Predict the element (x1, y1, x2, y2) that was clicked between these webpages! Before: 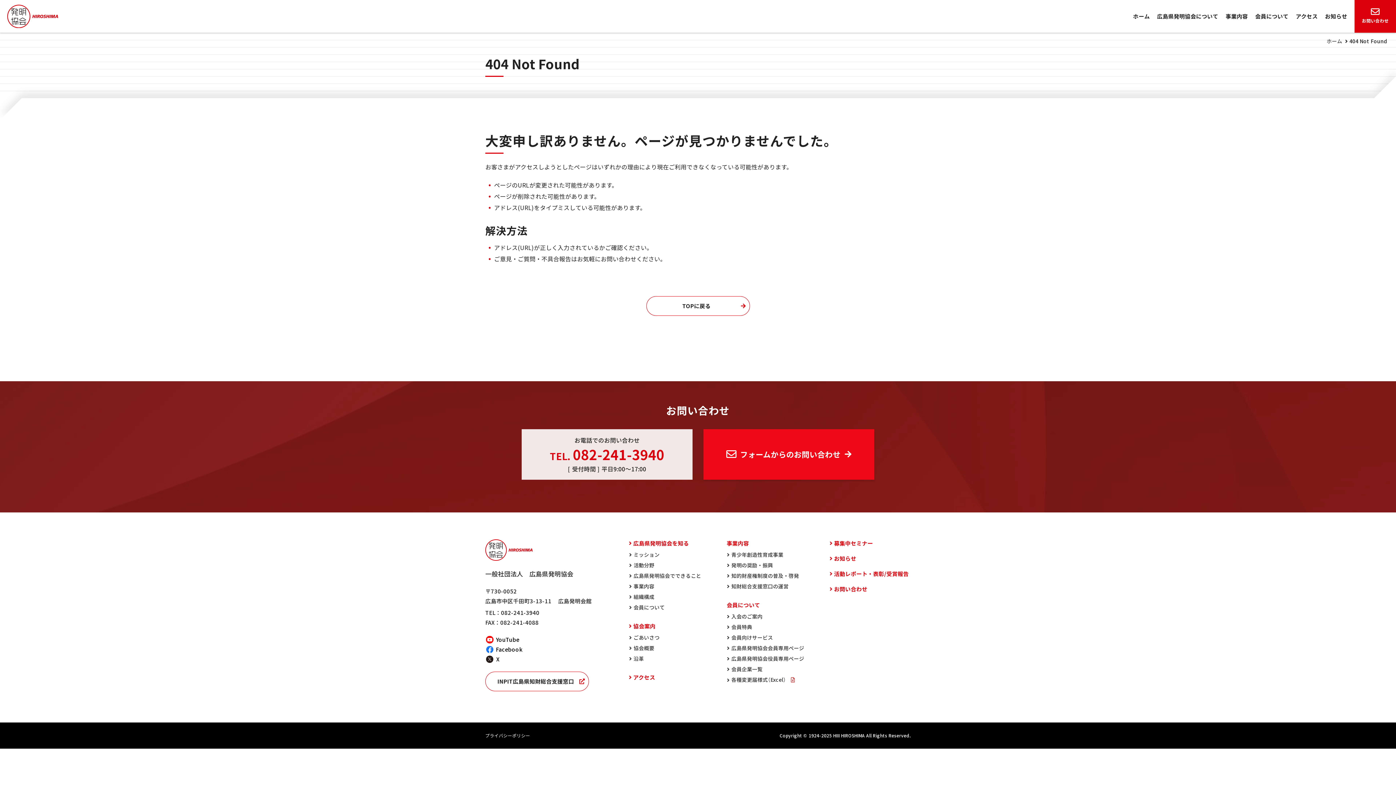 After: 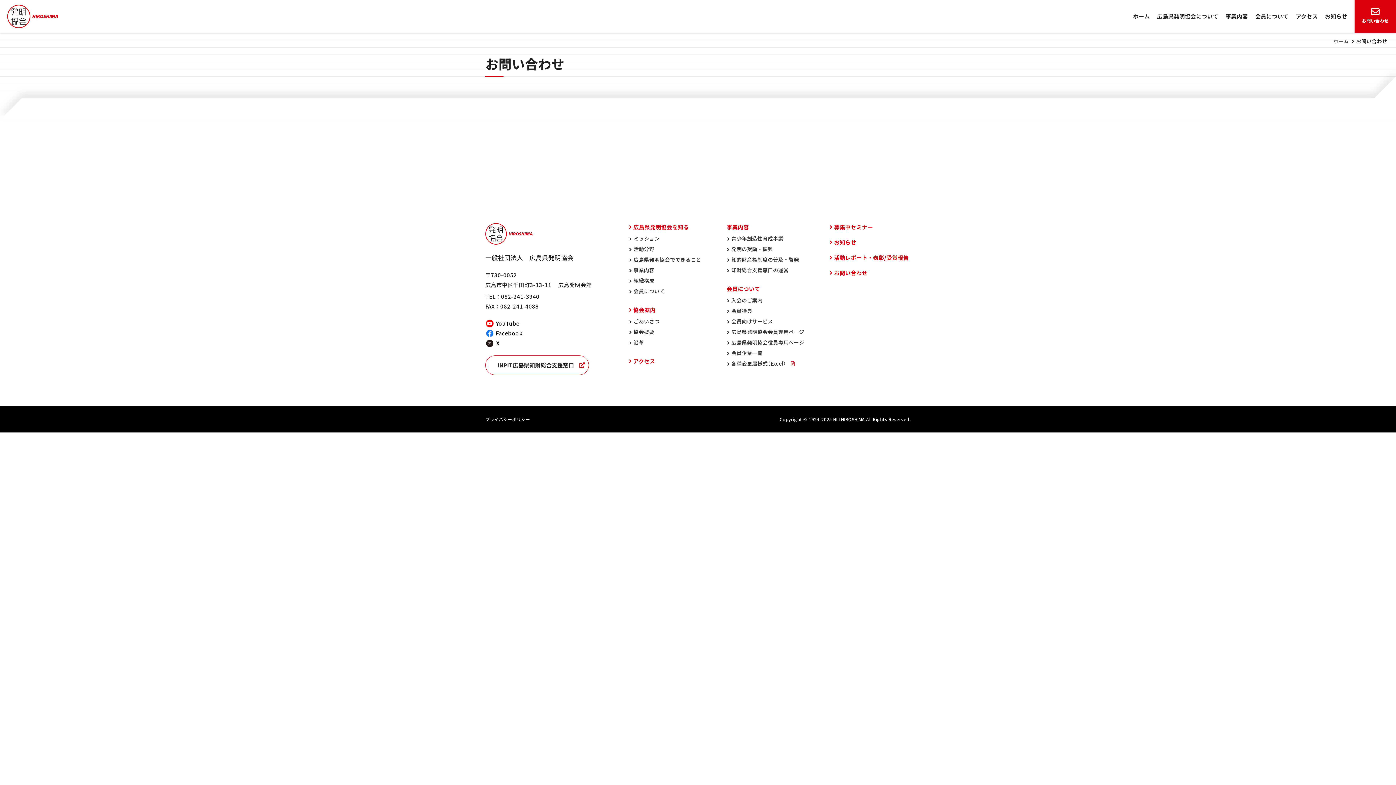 Action: bbox: (703, 429, 874, 479) label: フォームからのお問い合わせ